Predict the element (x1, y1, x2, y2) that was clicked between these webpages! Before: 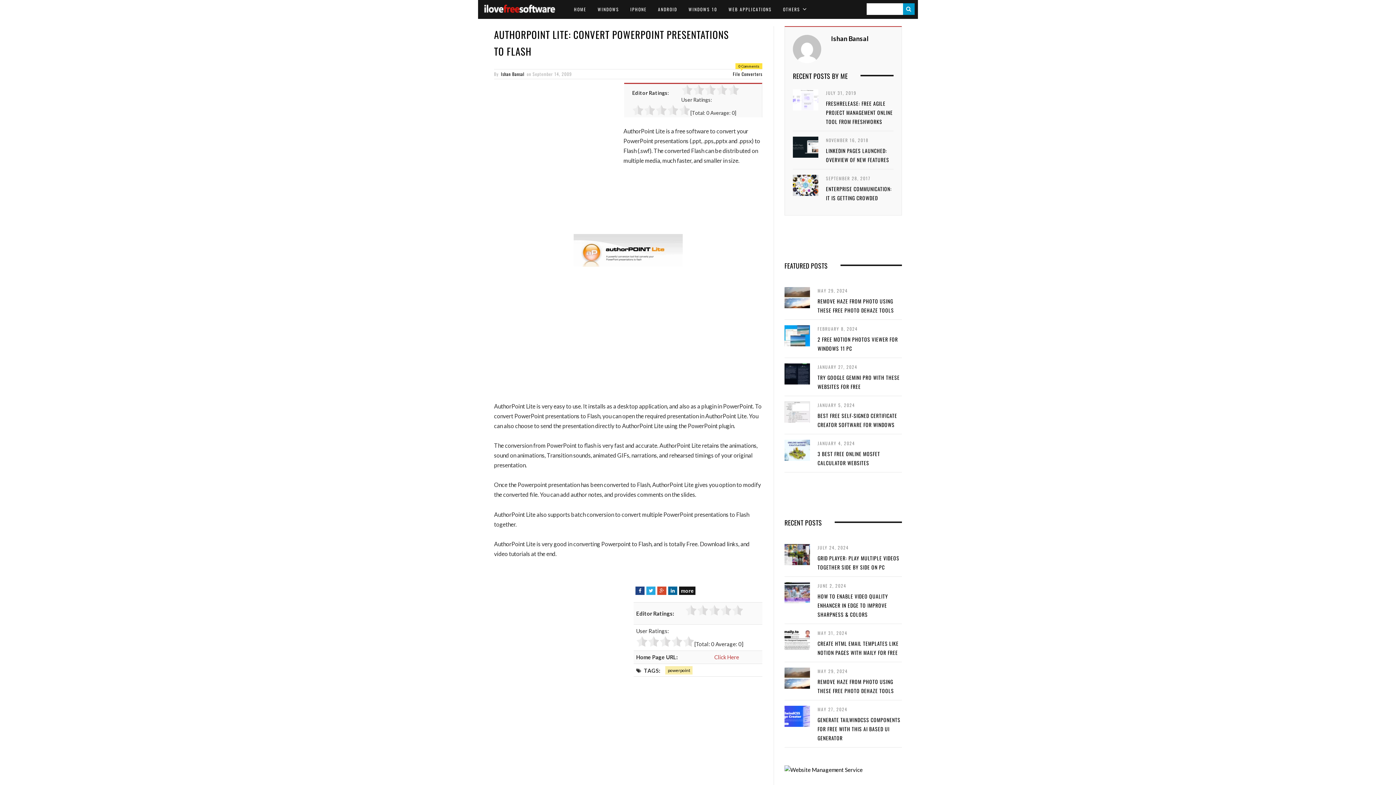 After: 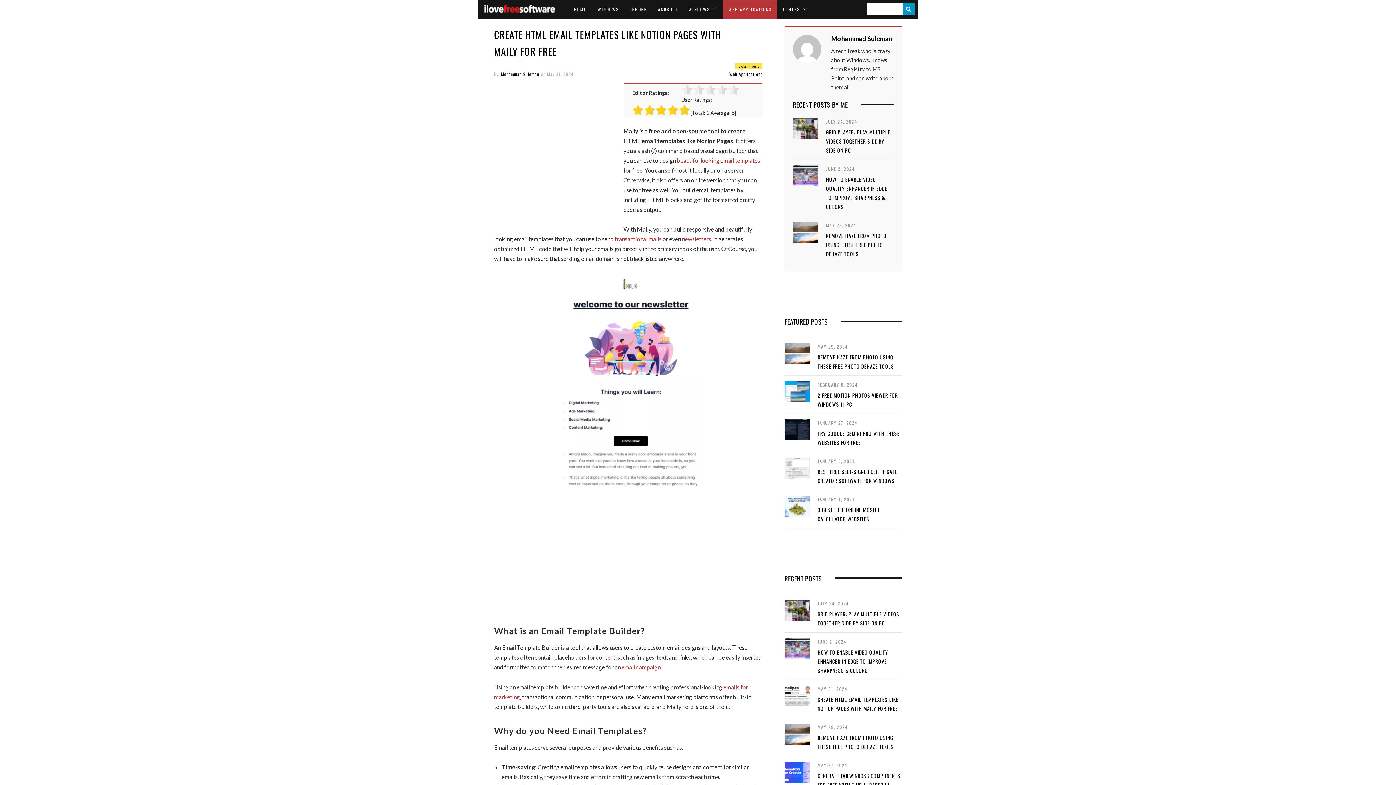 Action: label:   bbox: (784, 629, 810, 651)